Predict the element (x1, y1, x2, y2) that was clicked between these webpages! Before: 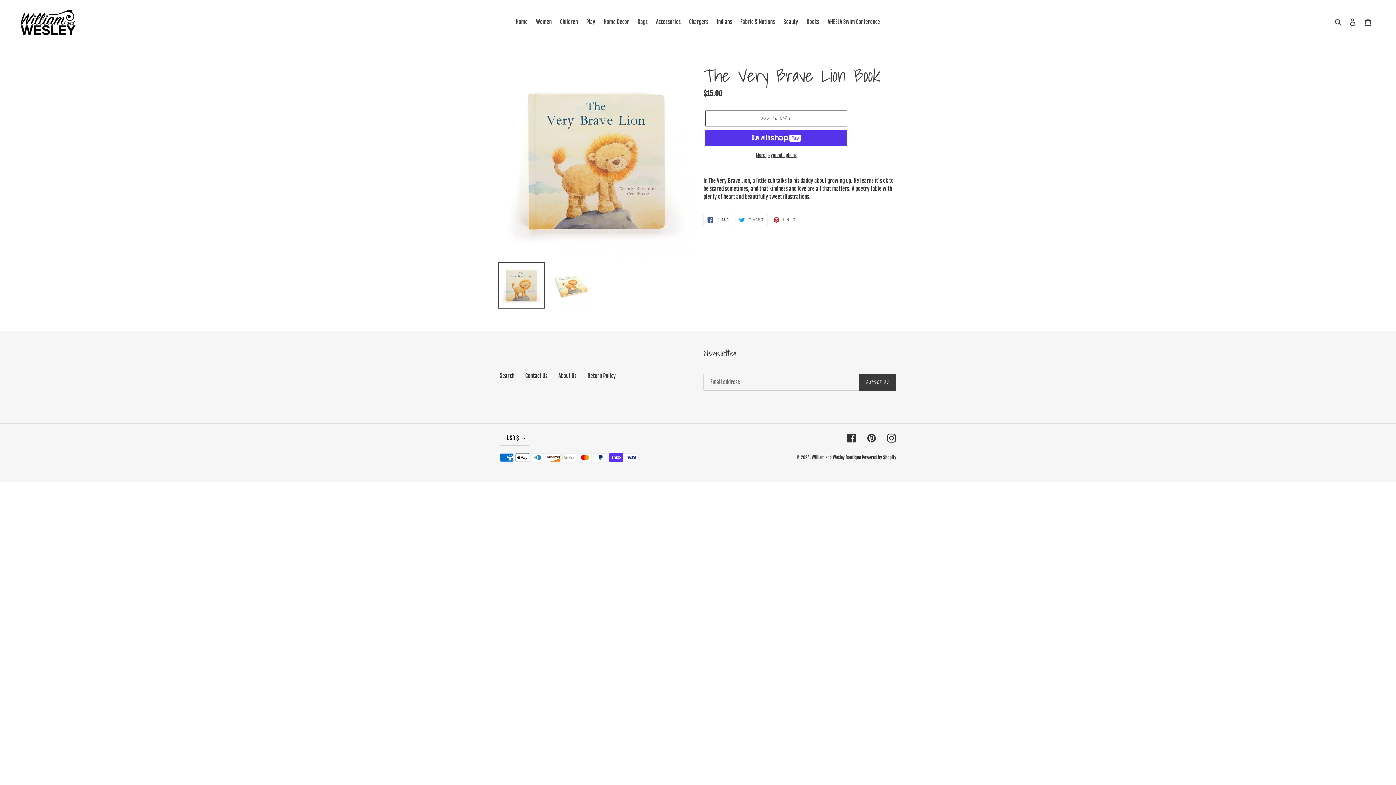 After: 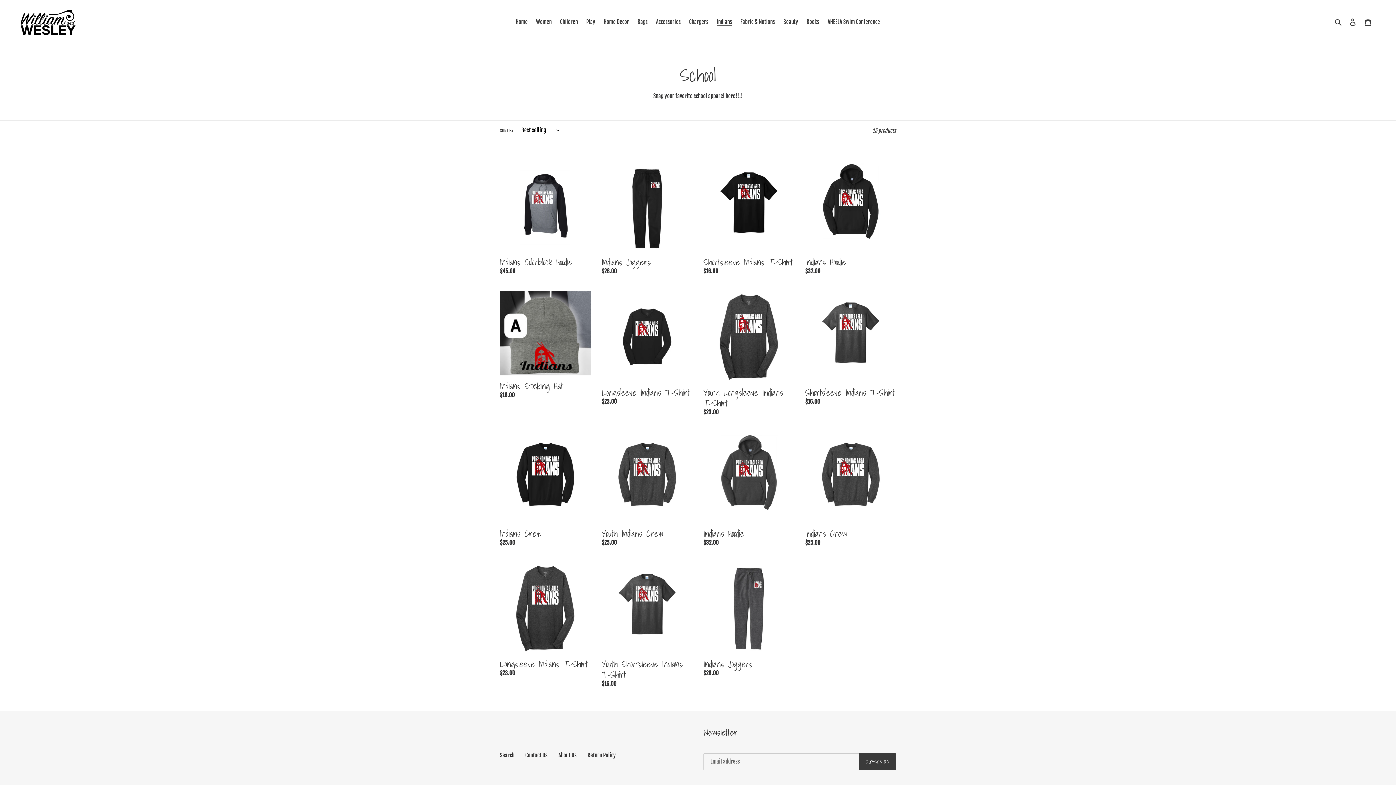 Action: label: Indians bbox: (713, 17, 735, 27)